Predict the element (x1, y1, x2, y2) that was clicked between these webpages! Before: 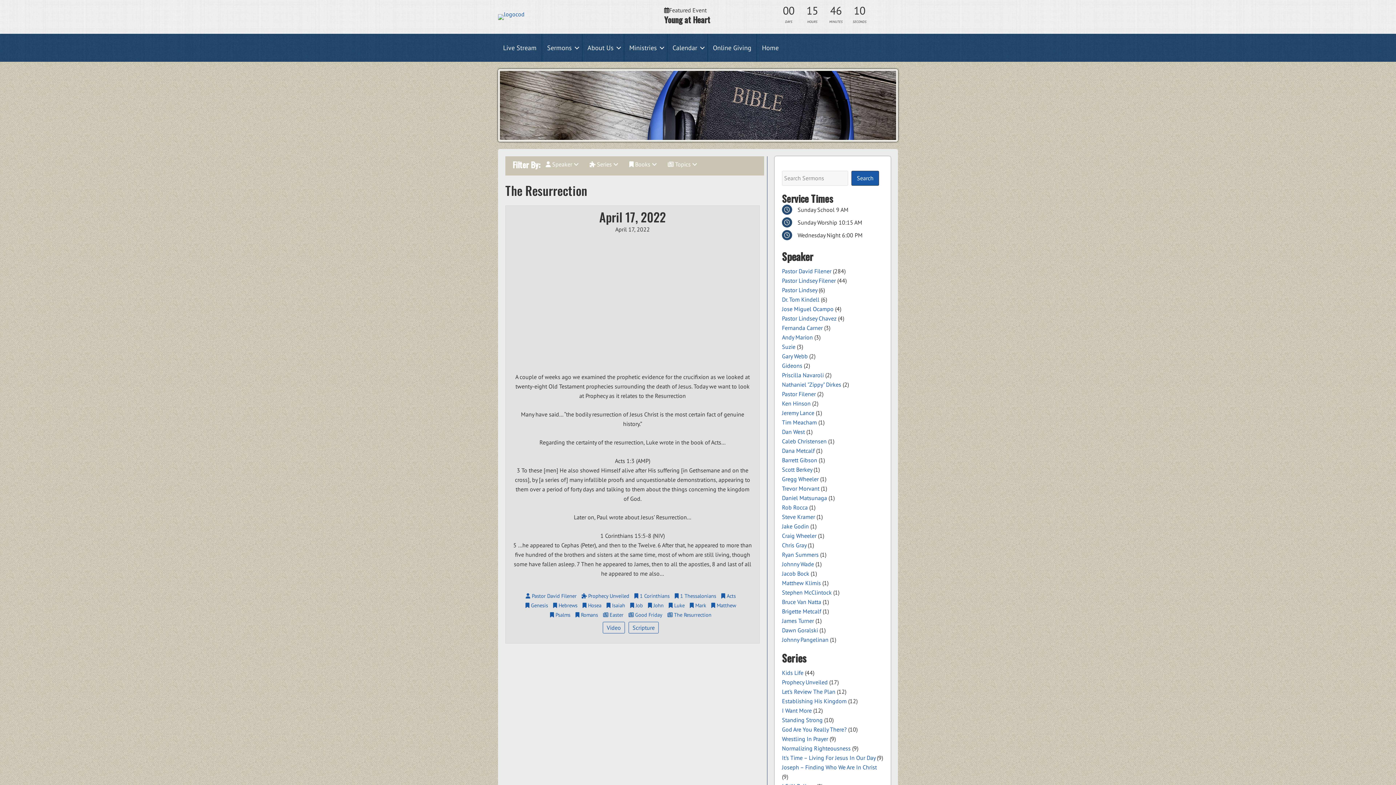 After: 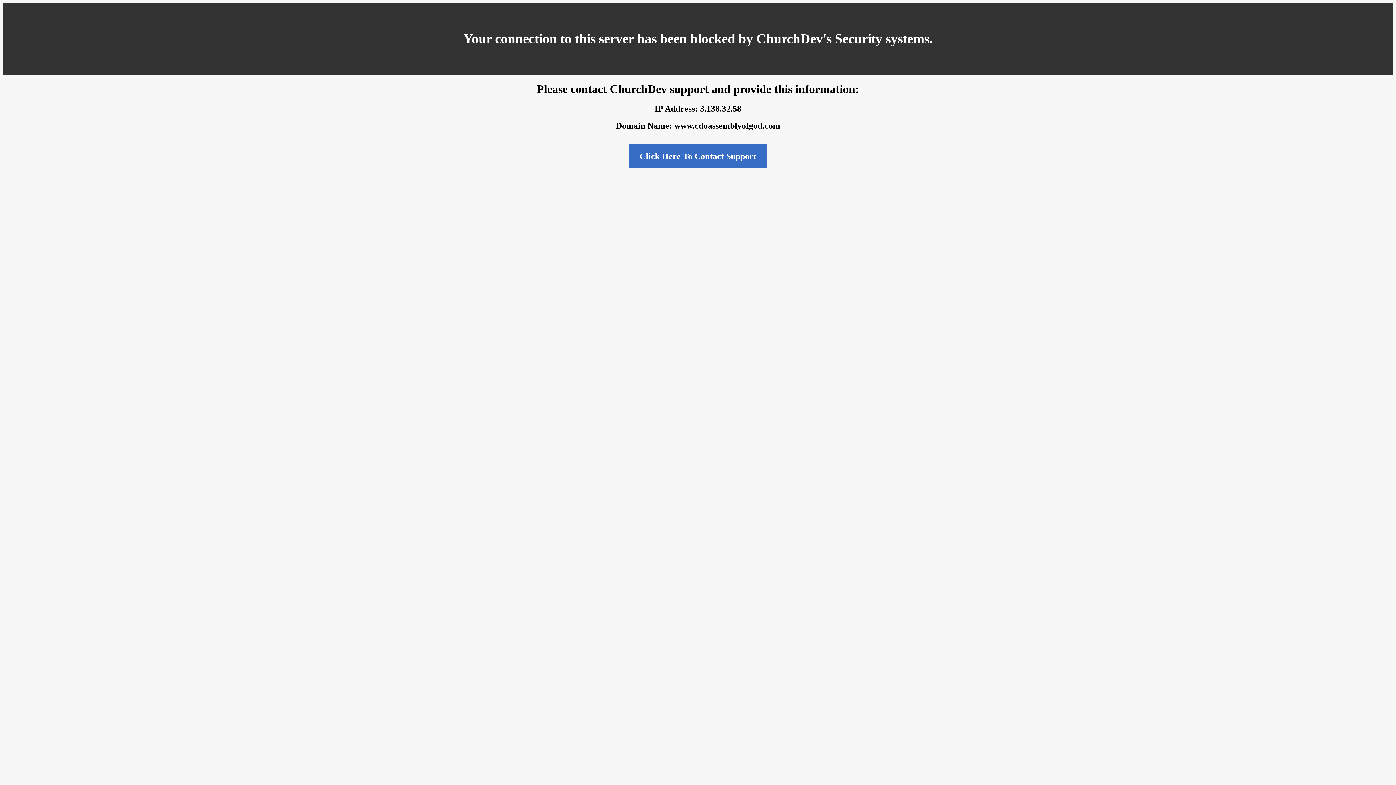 Action: label: I Want More bbox: (782, 719, 812, 726)